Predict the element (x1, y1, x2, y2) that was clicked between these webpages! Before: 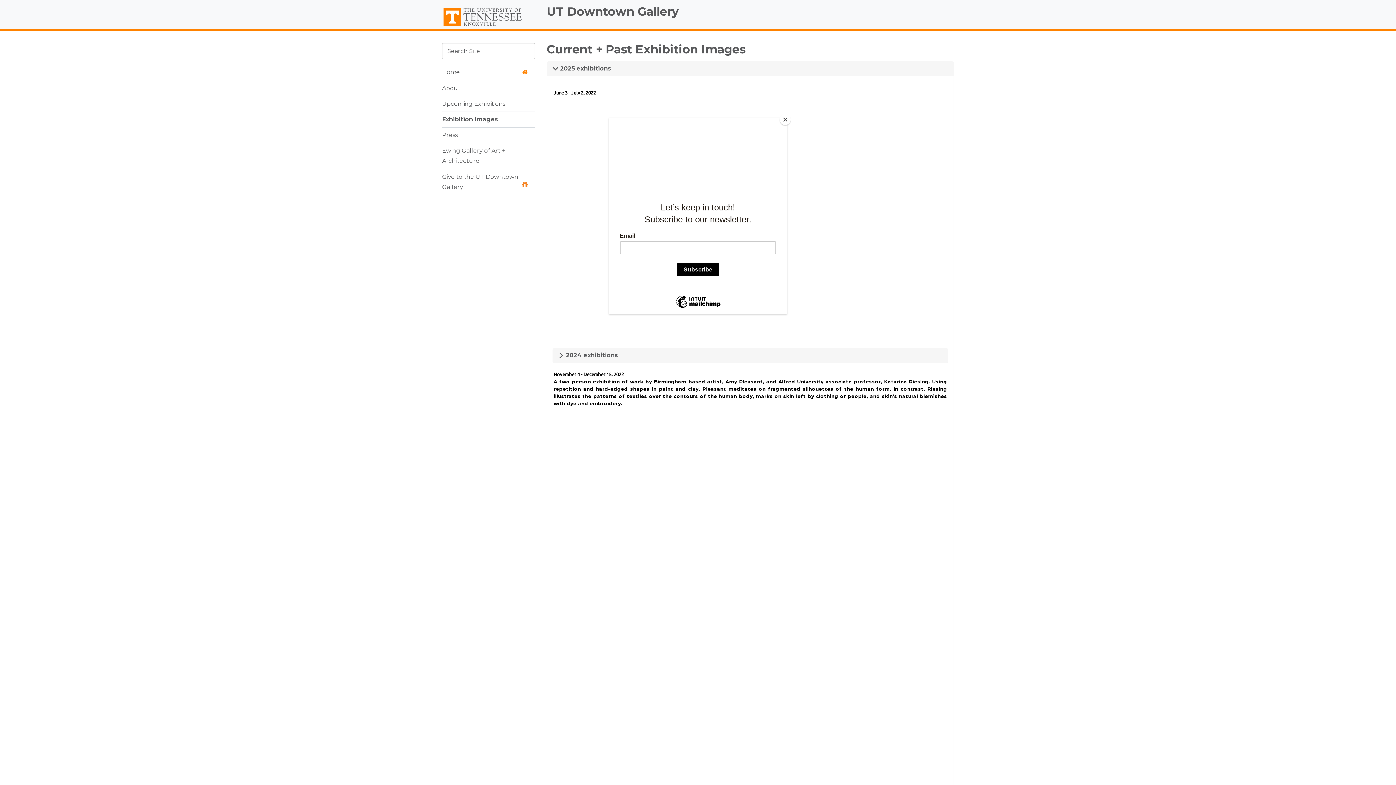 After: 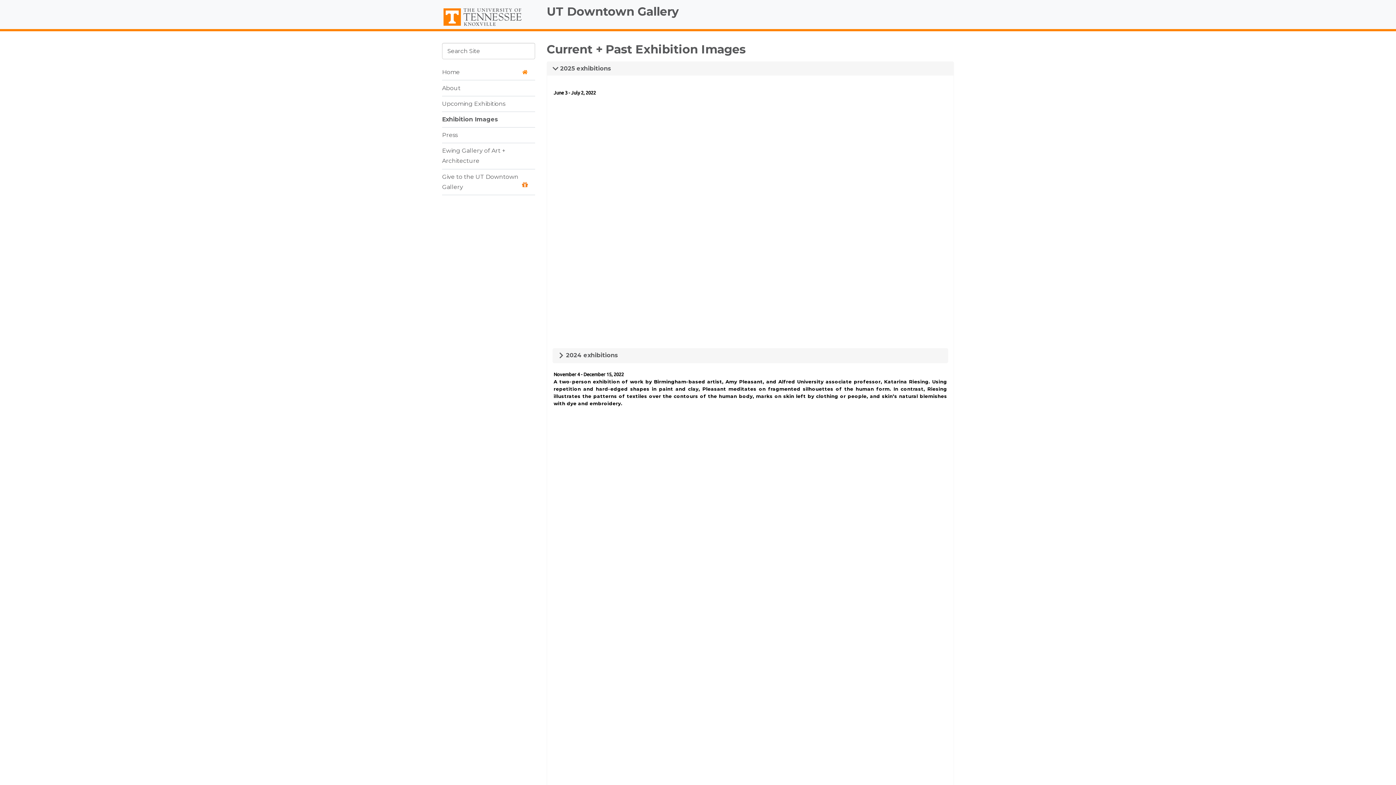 Action: bbox: (780, 114, 790, 125) label: Close